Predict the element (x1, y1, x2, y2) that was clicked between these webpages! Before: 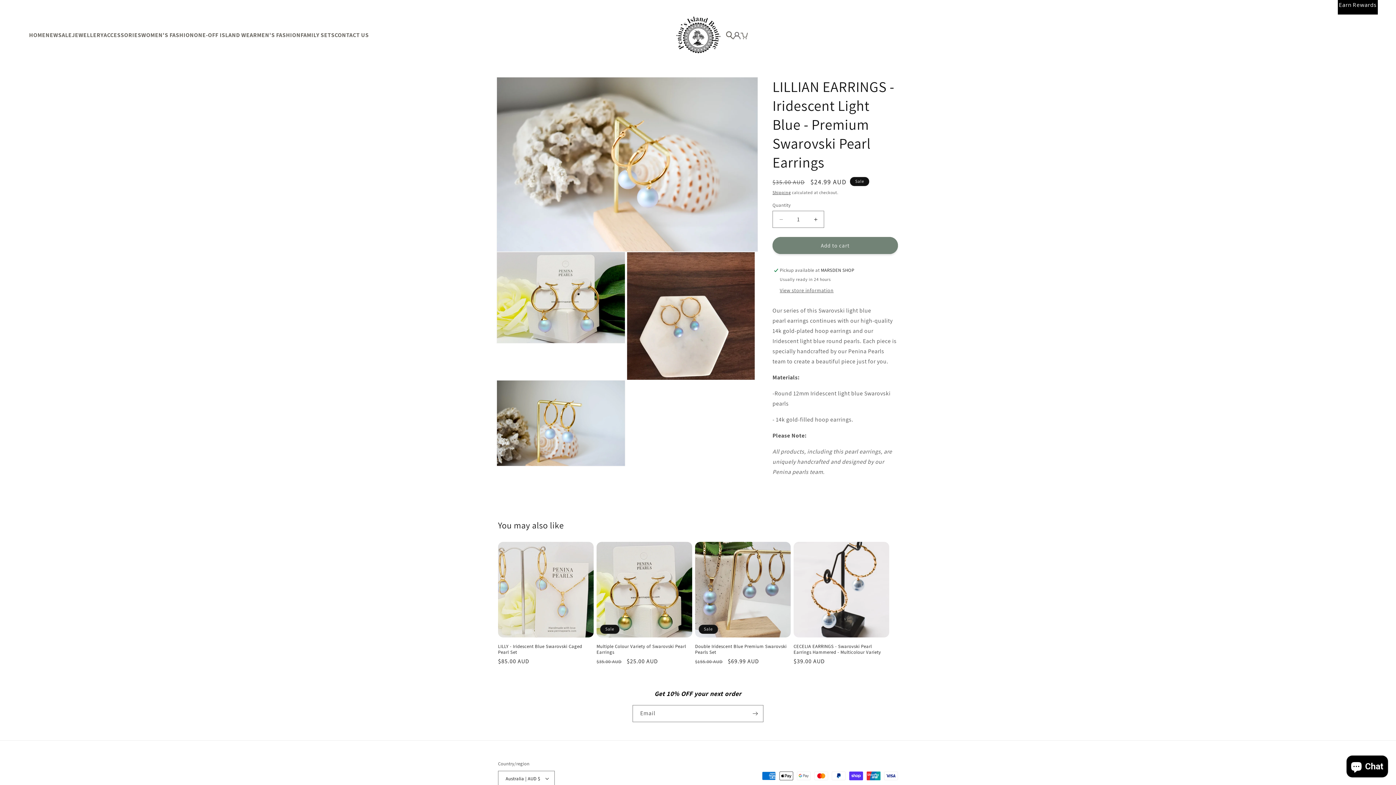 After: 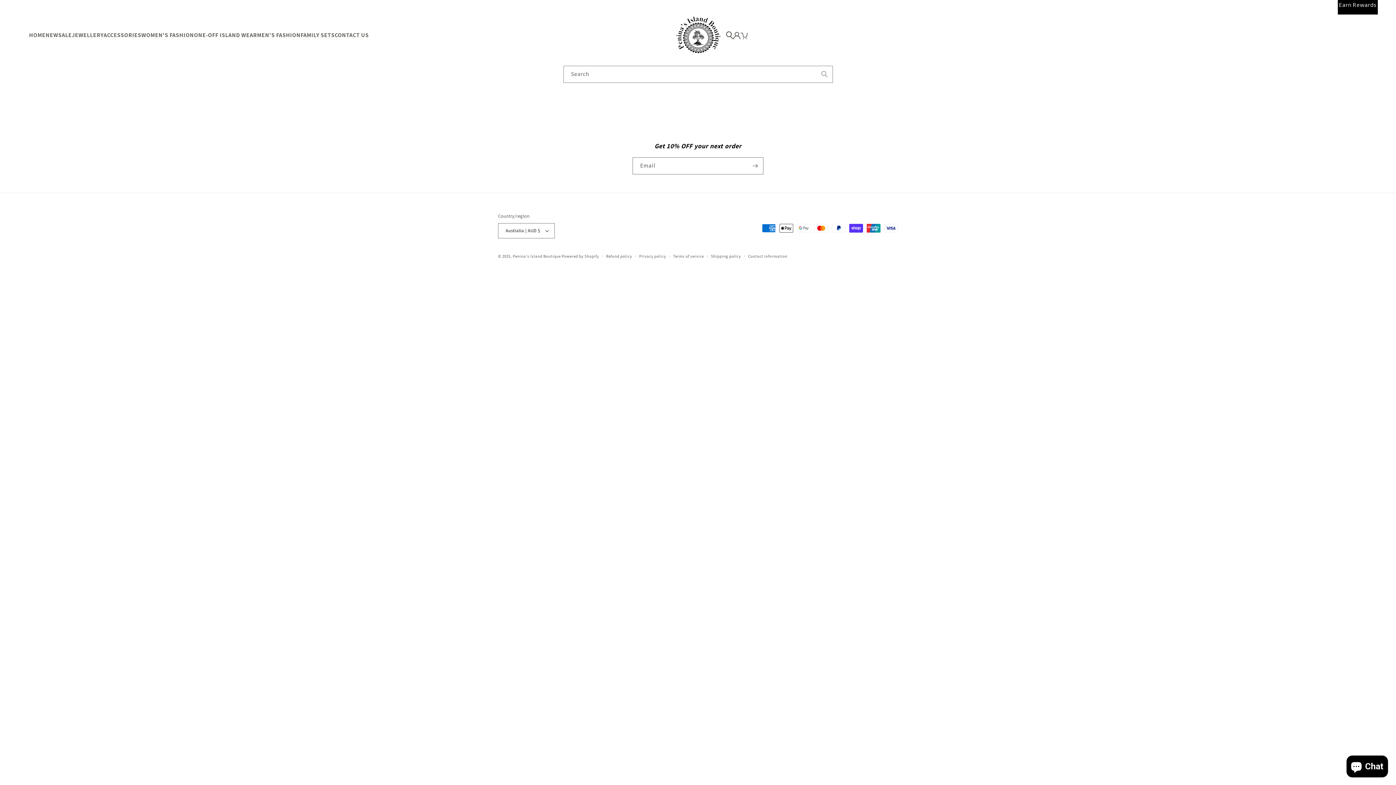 Action: bbox: (726, 31, 733, 39)